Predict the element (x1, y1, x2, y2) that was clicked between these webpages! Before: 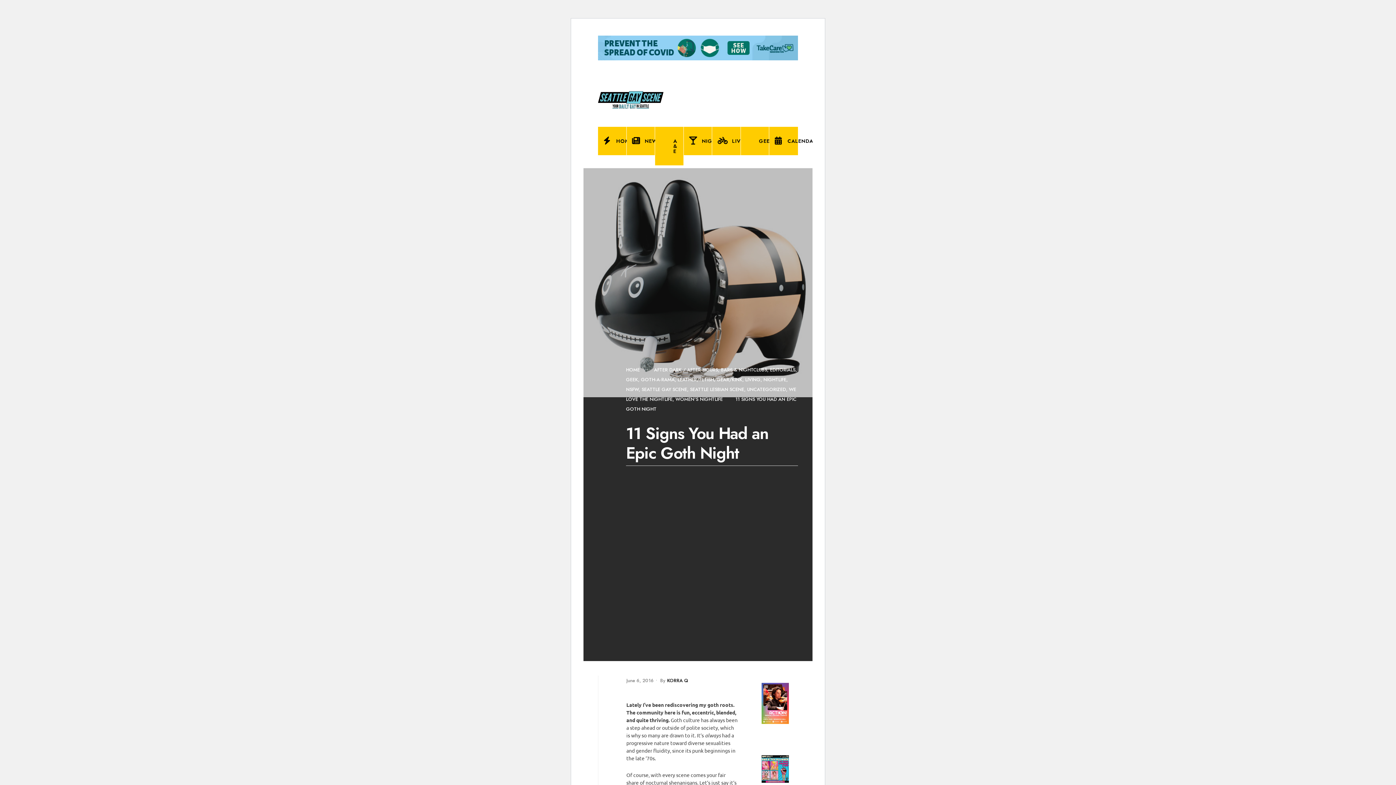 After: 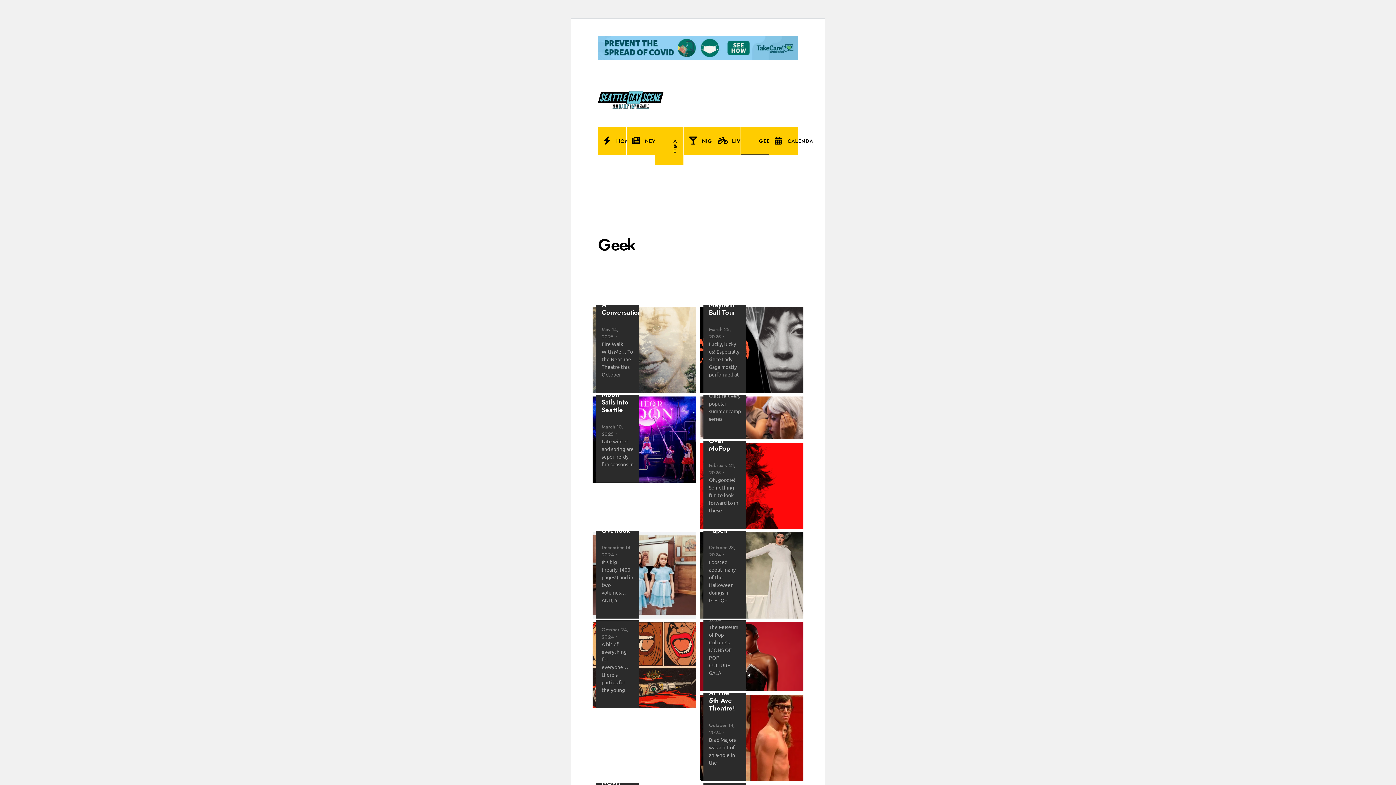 Action: bbox: (740, 126, 769, 155) label: GEEK